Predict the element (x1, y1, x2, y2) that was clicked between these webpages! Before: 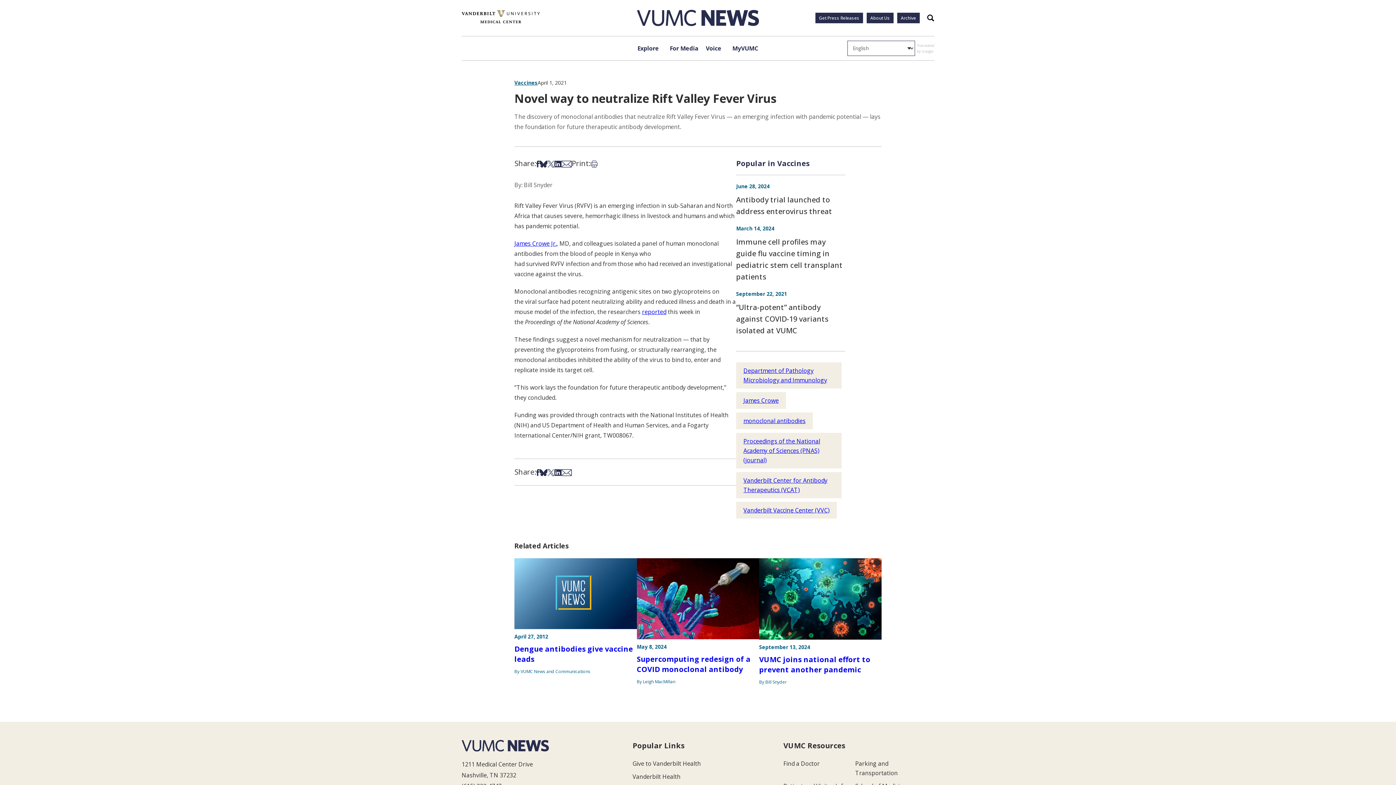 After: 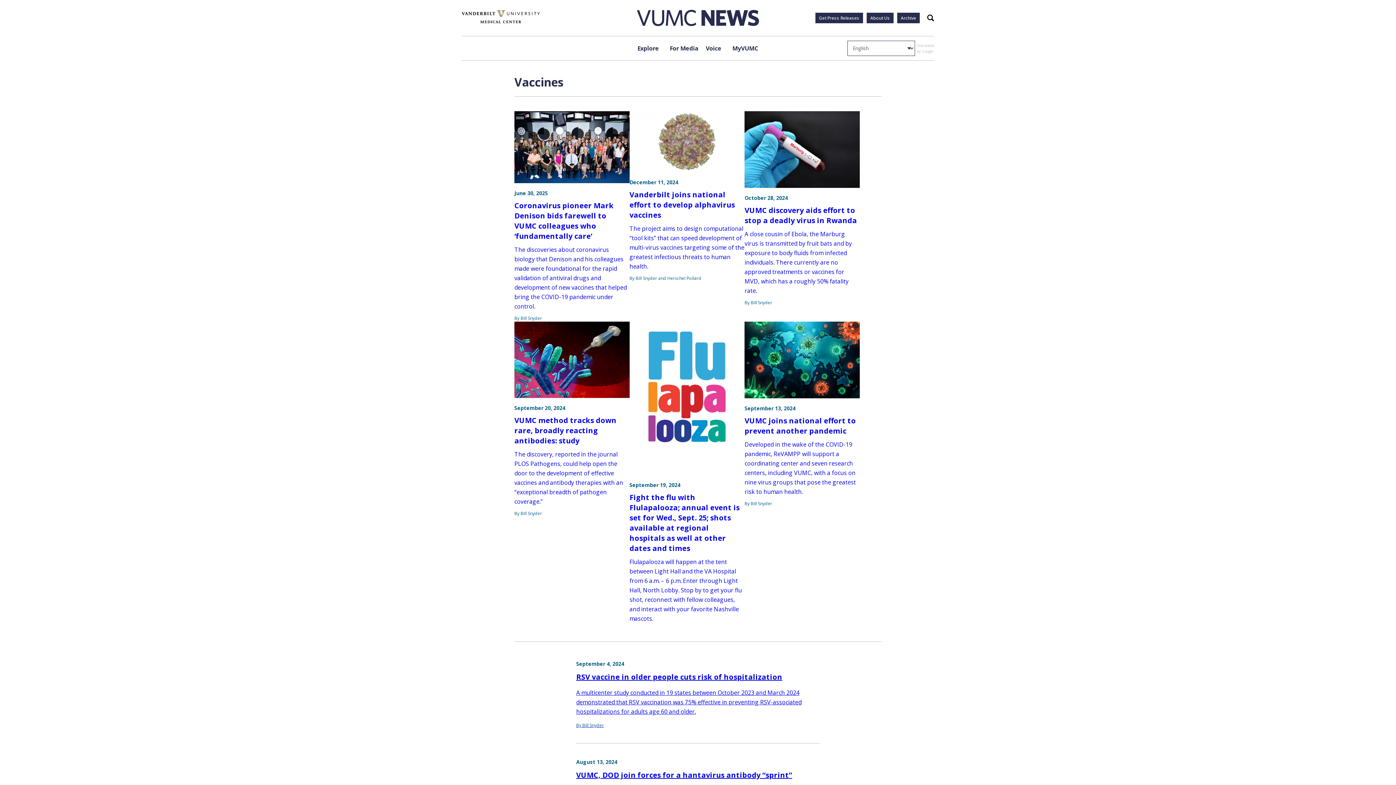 Action: label: Vaccines bbox: (514, 78, 537, 86)